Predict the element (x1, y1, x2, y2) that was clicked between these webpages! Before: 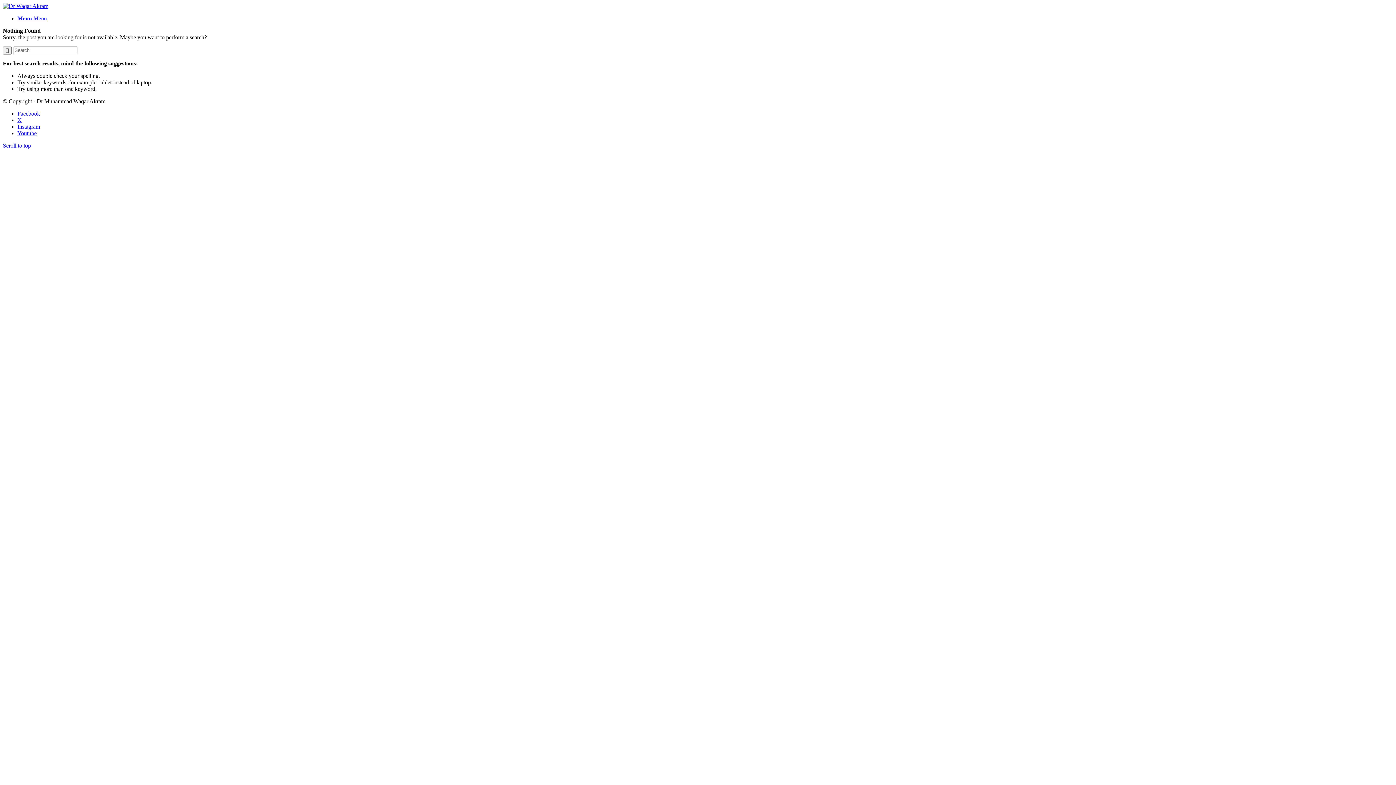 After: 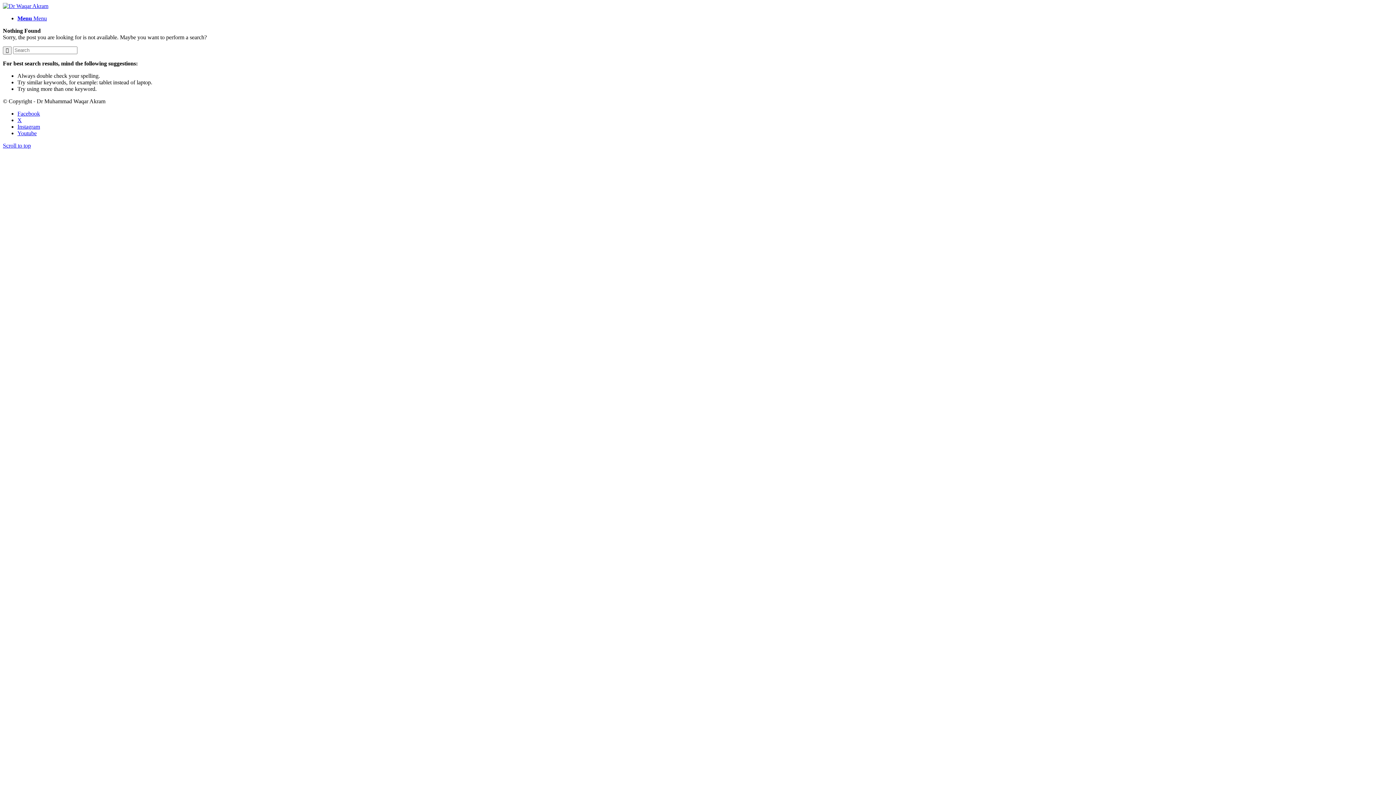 Action: label: Link to Youtube bbox: (17, 130, 36, 136)